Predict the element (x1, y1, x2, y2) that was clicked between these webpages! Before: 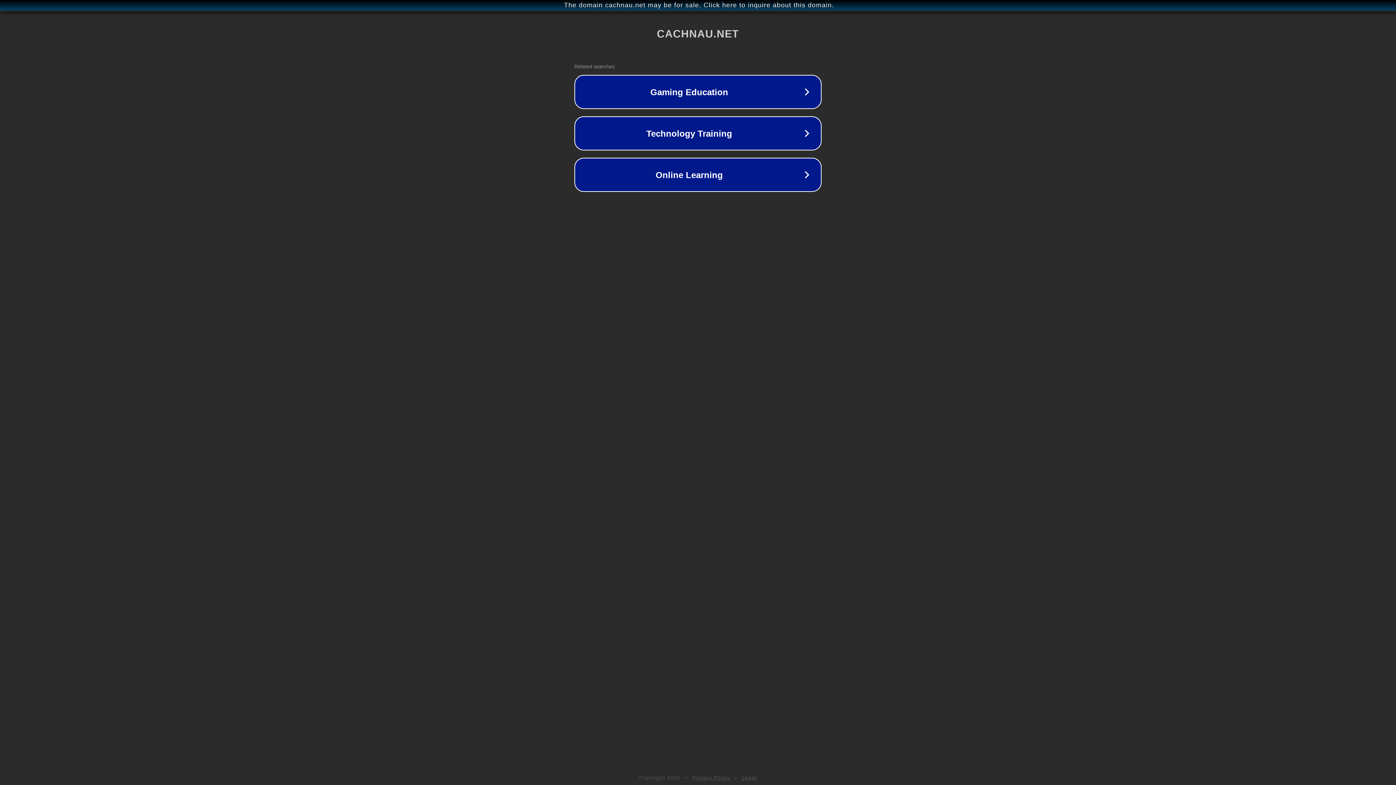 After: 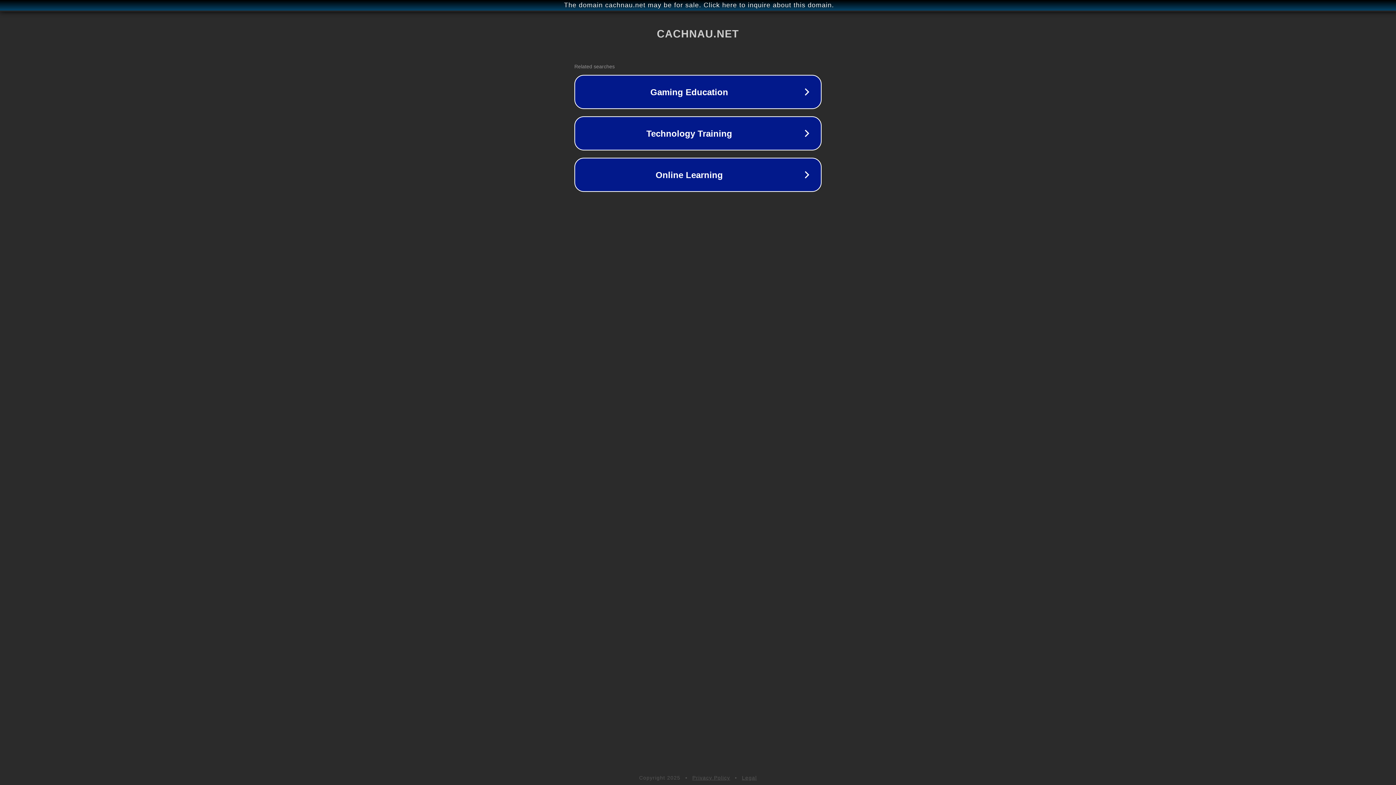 Action: bbox: (742, 775, 757, 781) label: Legal